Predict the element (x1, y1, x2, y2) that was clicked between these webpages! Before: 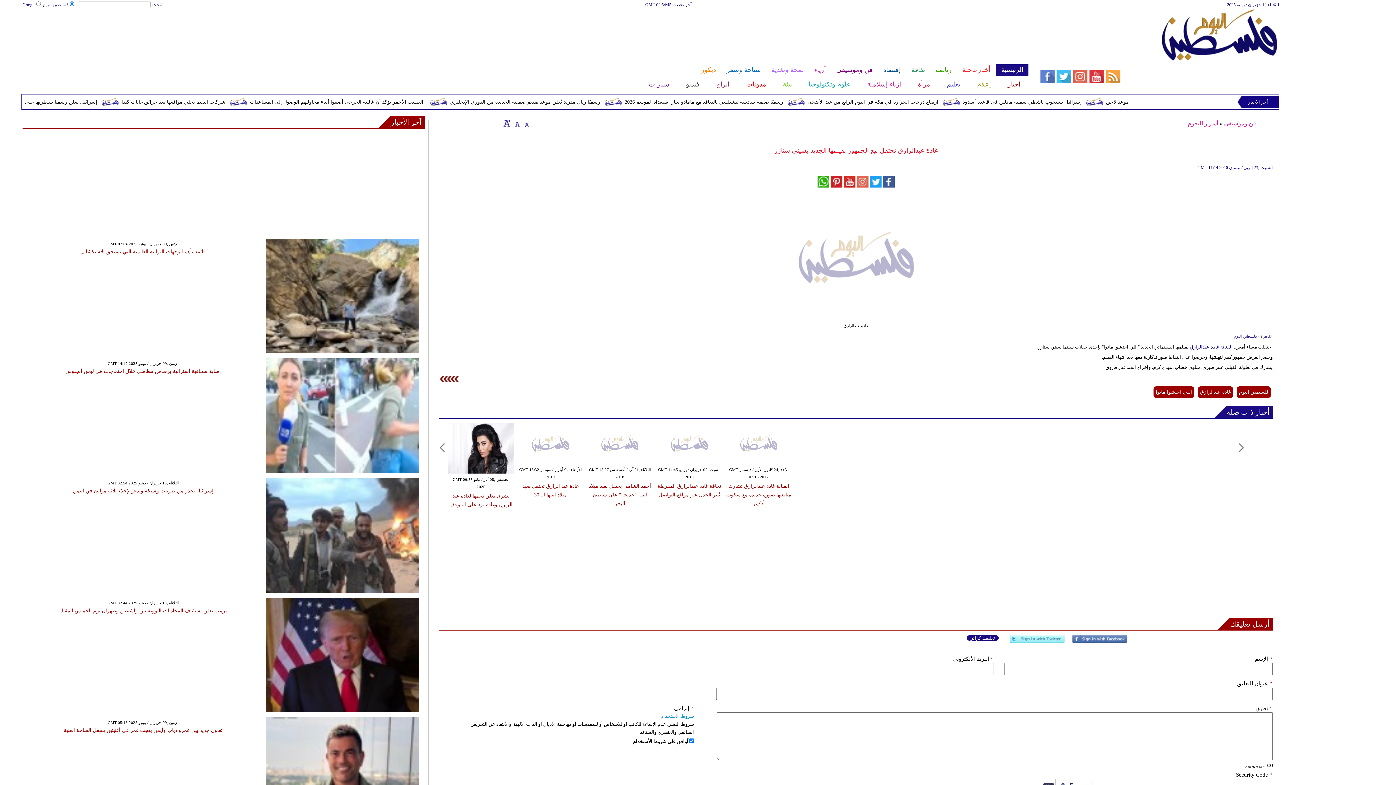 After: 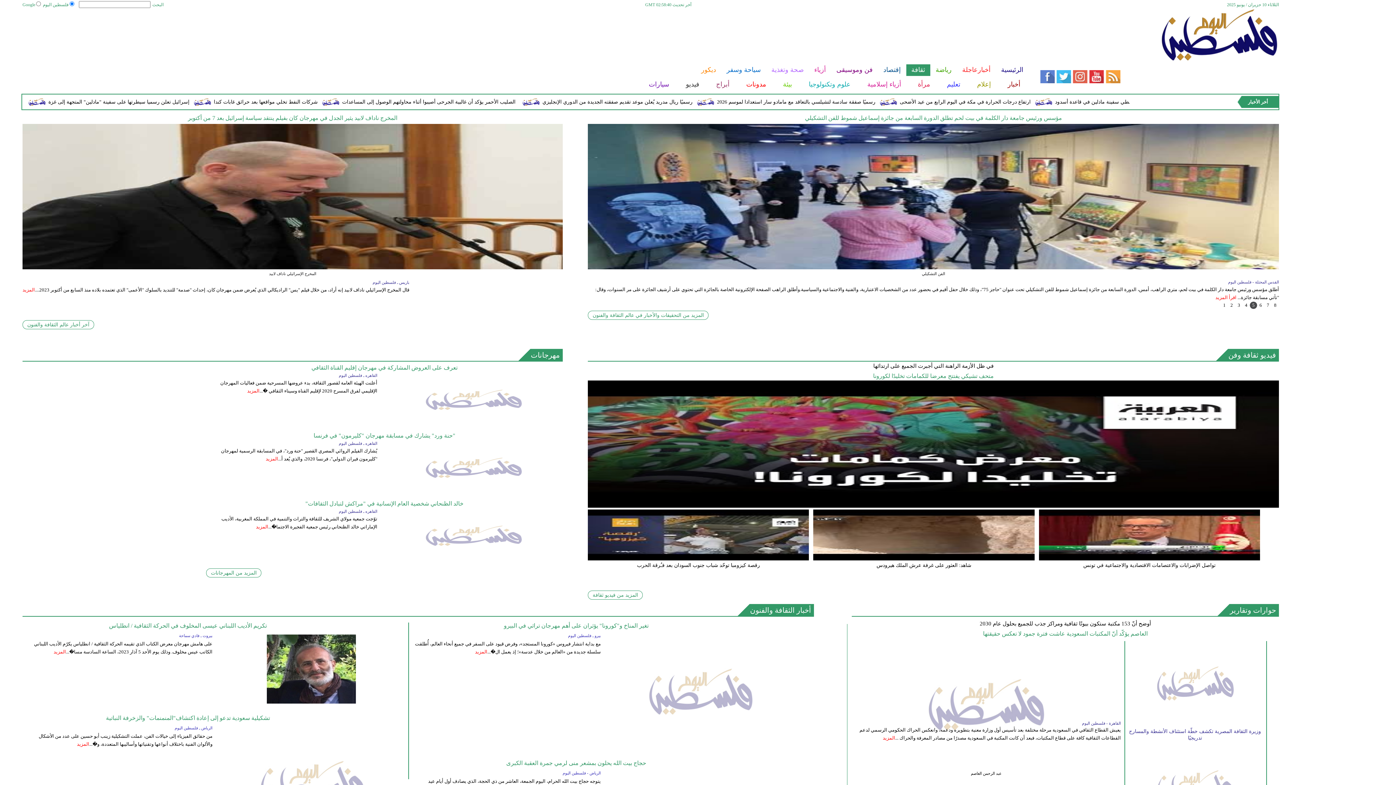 Action: bbox: (906, 64, 930, 76) label: ثقافة